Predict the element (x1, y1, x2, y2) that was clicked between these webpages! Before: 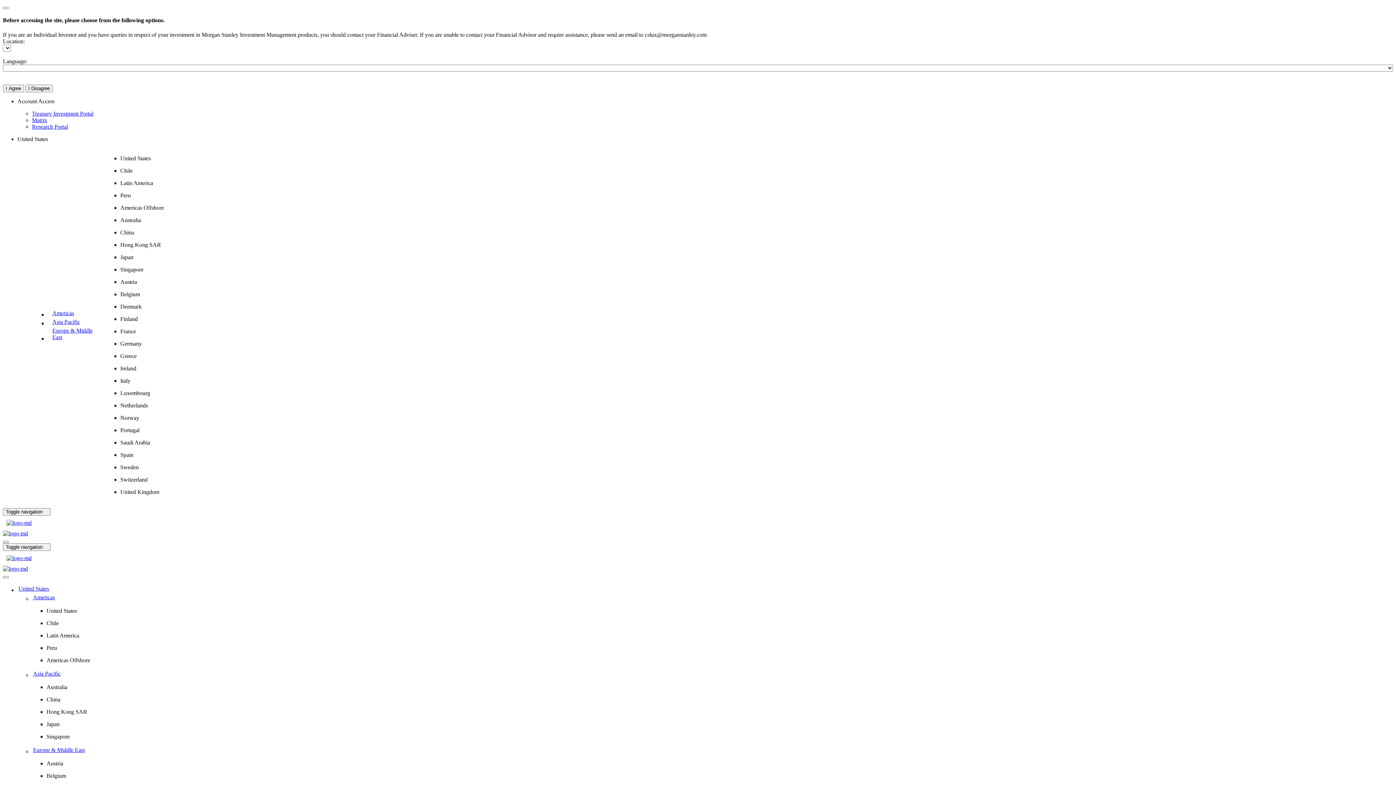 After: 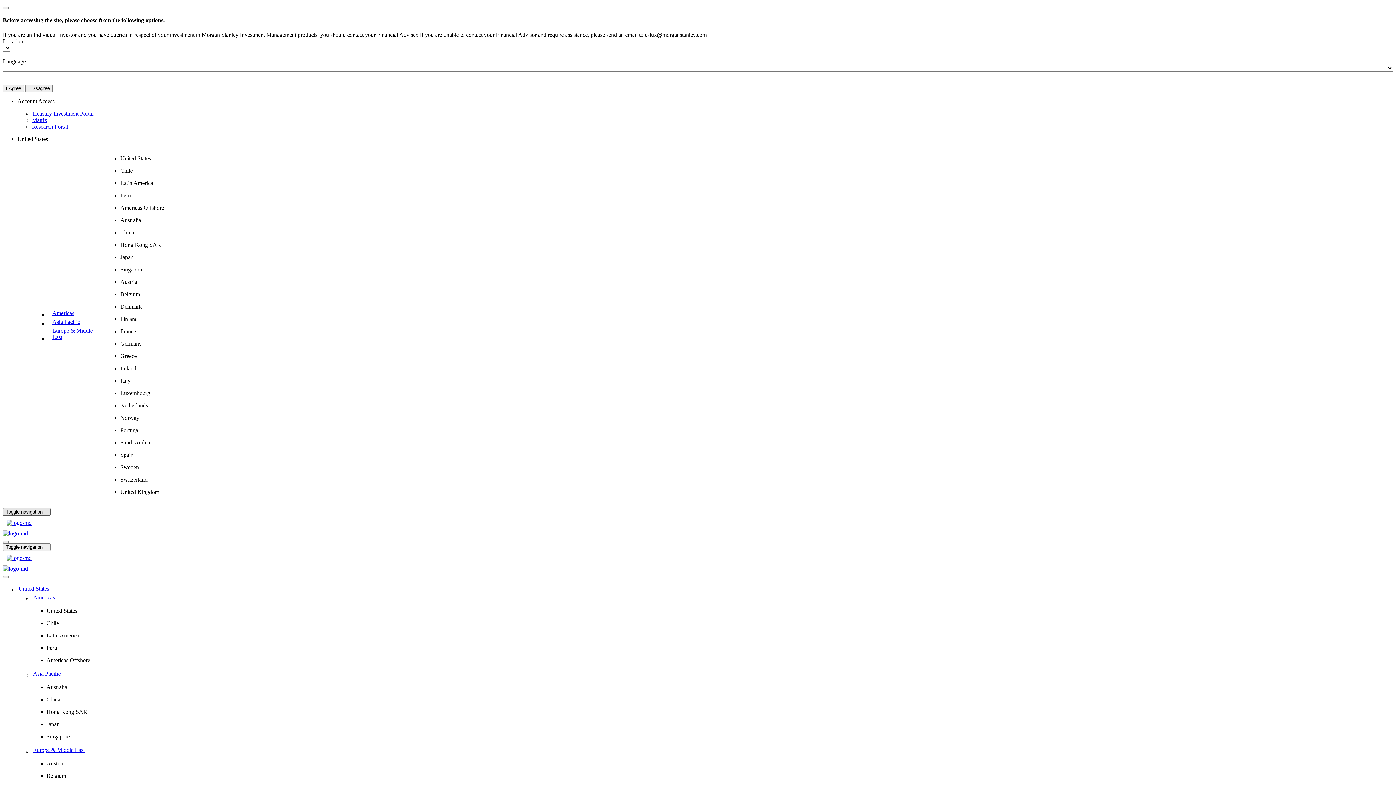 Action: label: Show Menu bbox: (2, 508, 50, 515)